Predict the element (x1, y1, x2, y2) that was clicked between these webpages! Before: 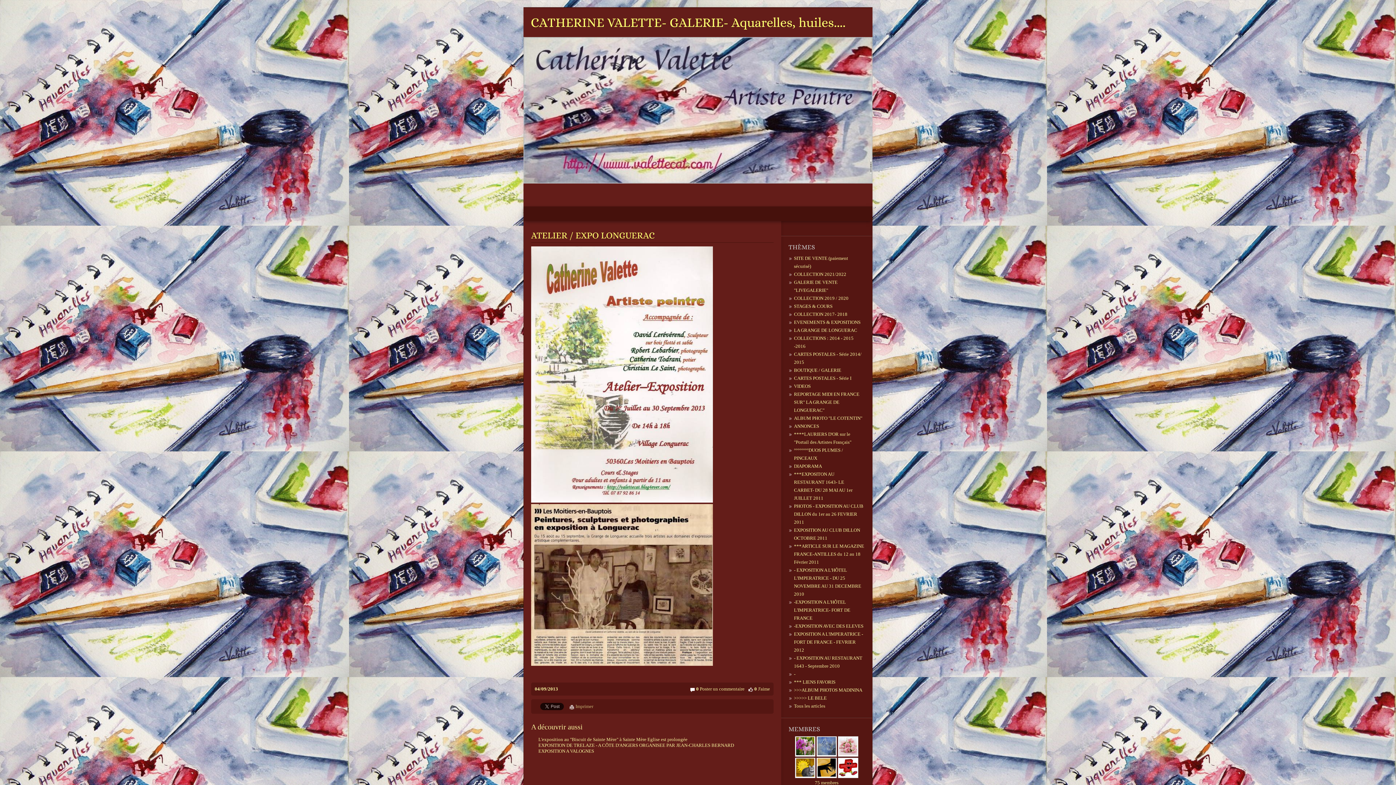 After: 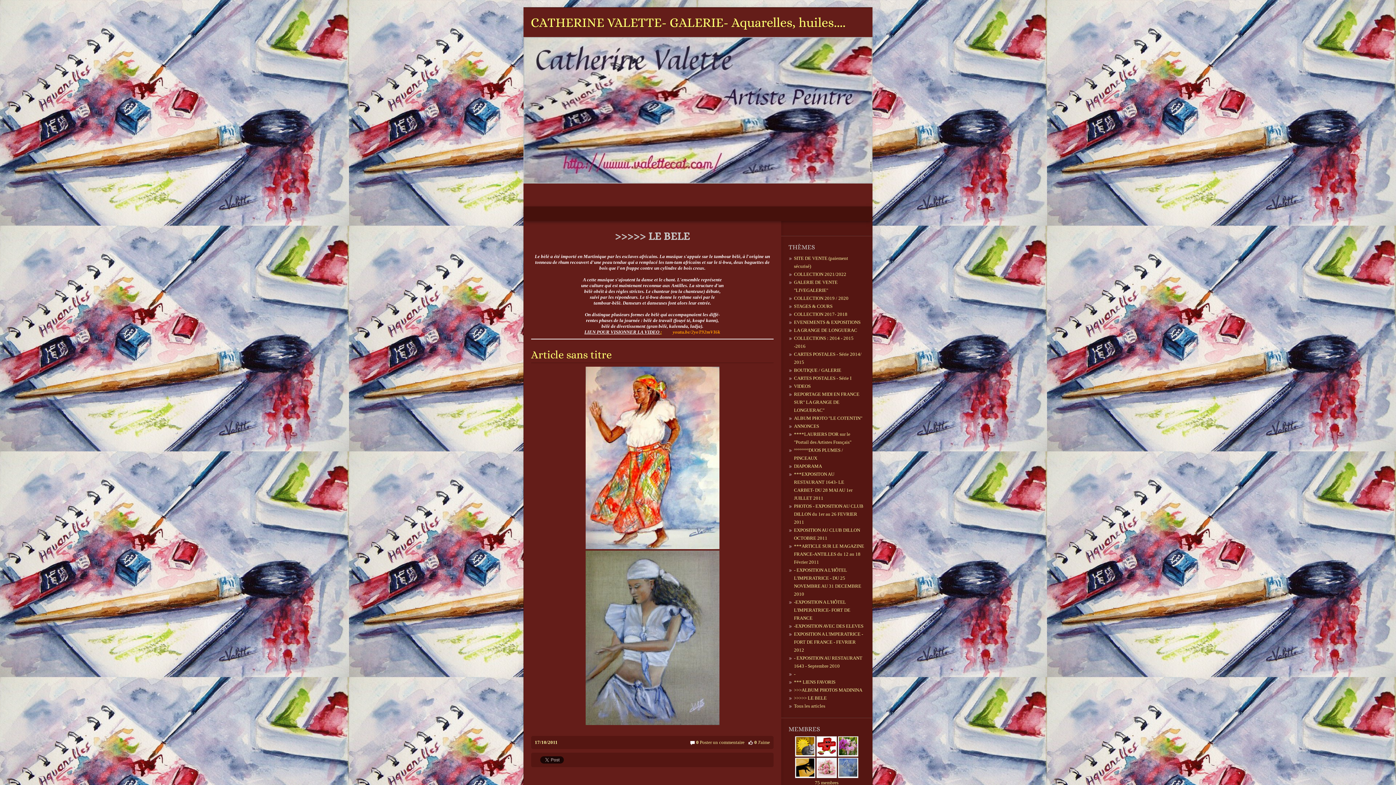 Action: bbox: (794, 695, 826, 701) label: >>>>> LE BELE